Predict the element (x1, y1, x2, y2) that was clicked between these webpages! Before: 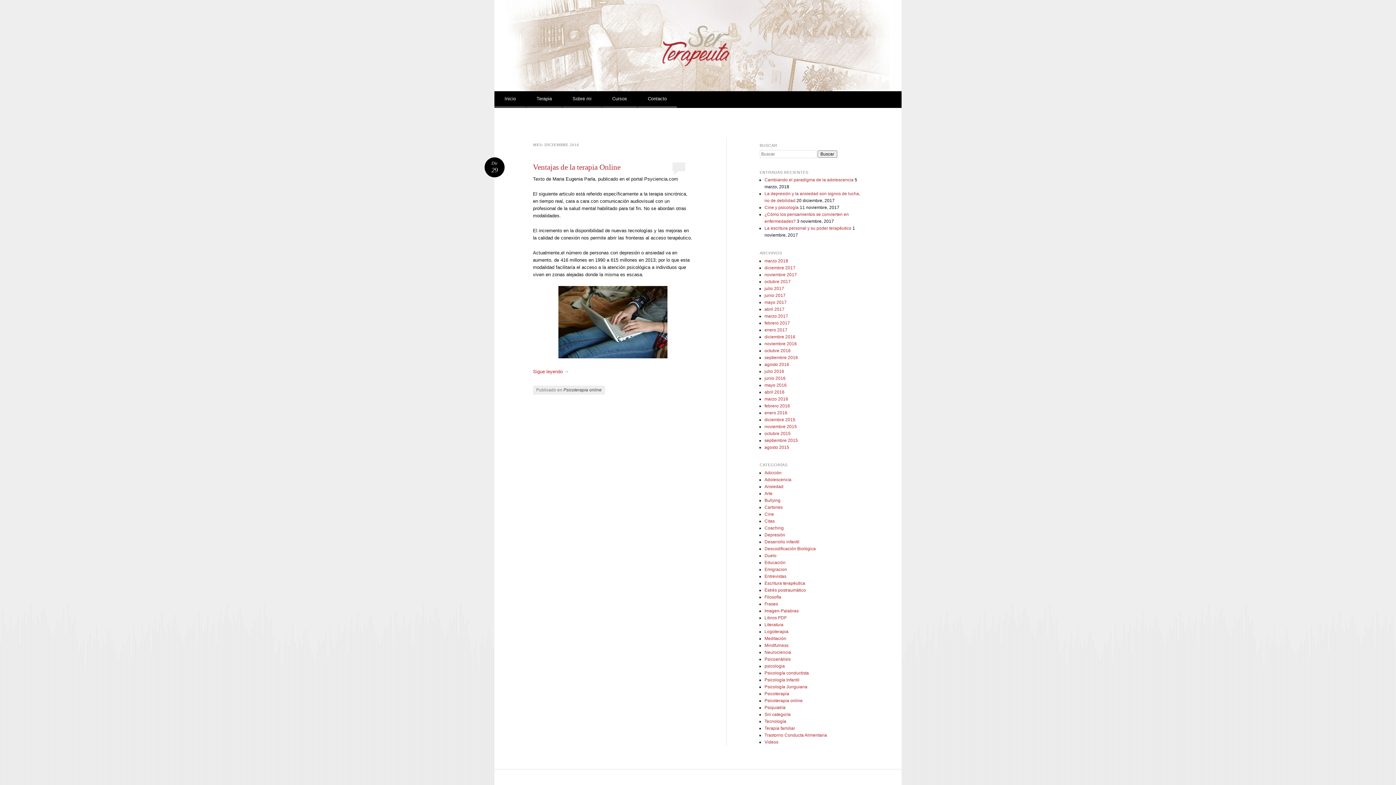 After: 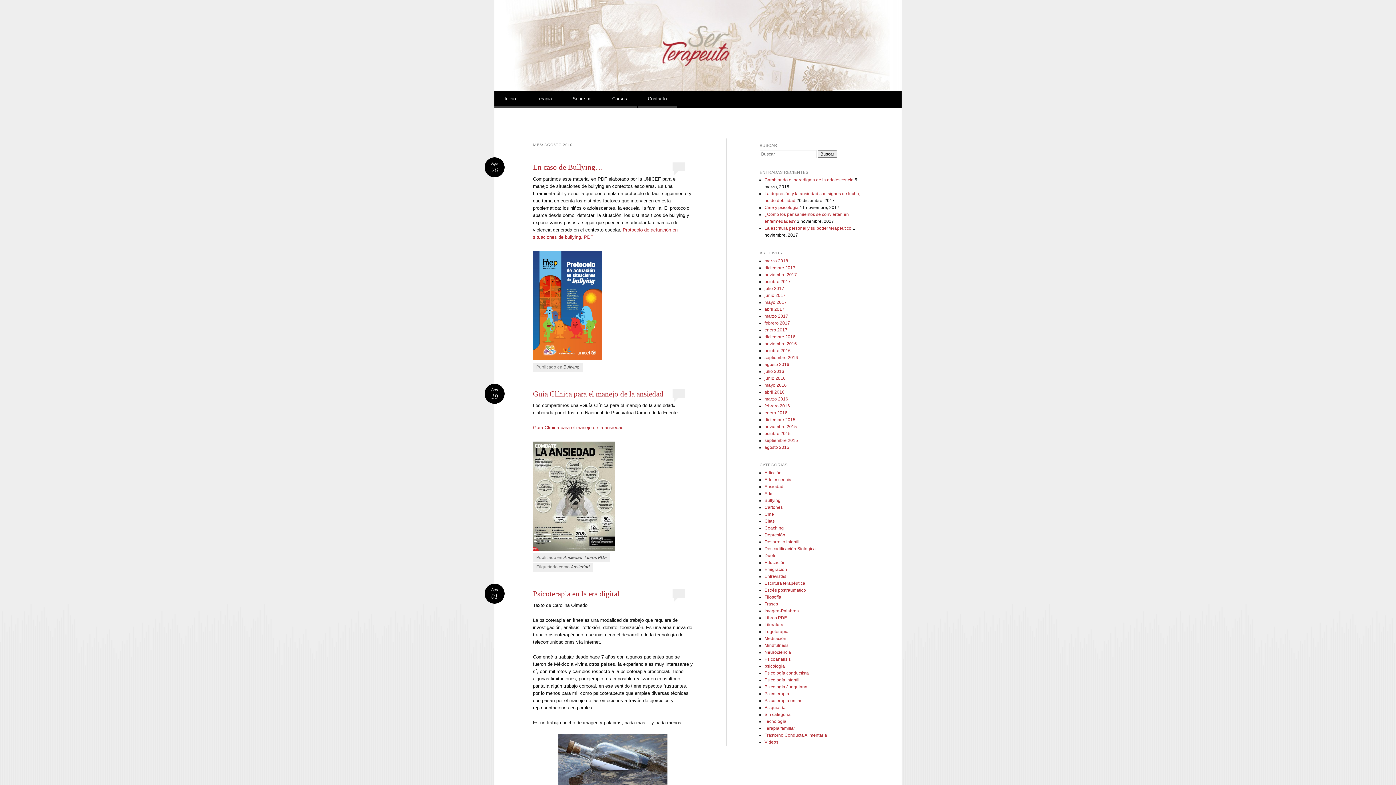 Action: label: agosto 2016 bbox: (764, 362, 789, 367)